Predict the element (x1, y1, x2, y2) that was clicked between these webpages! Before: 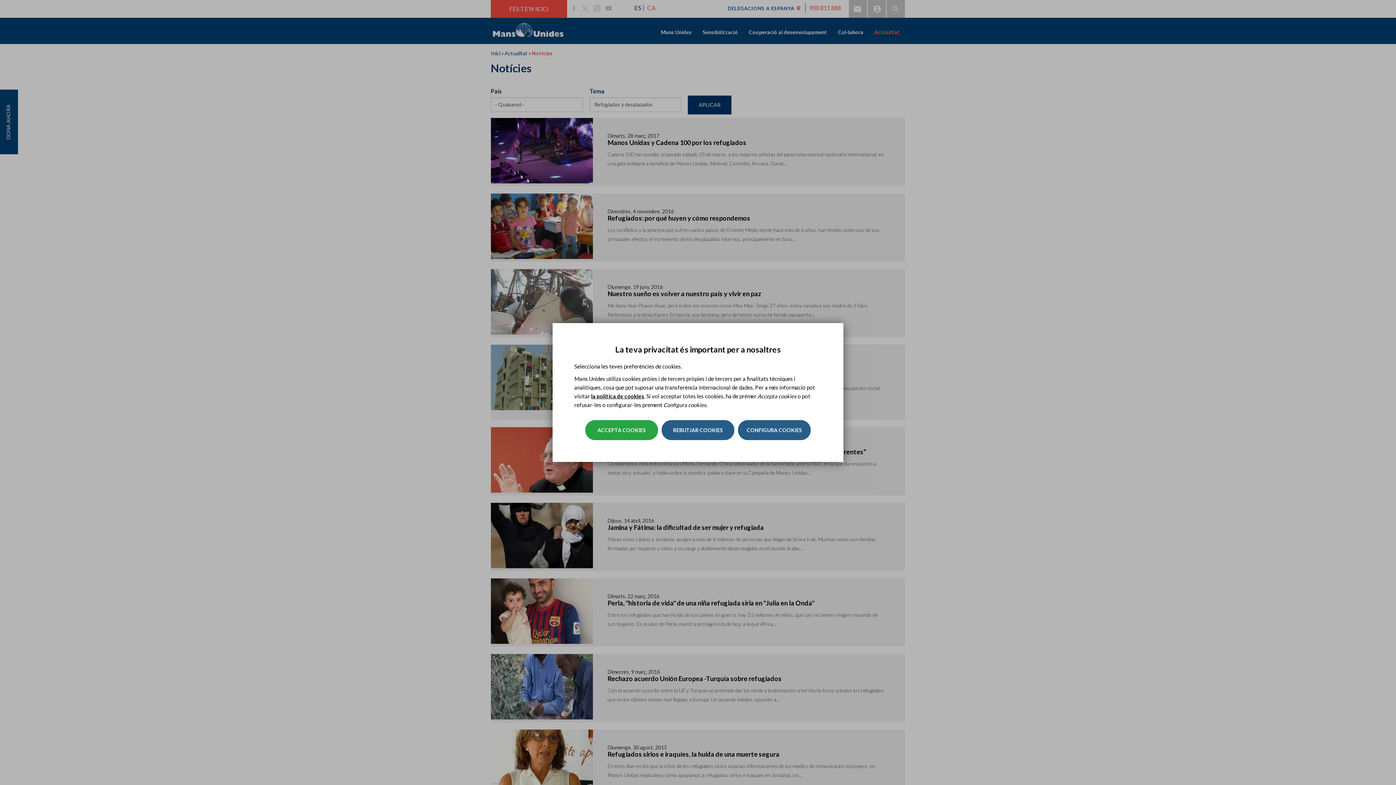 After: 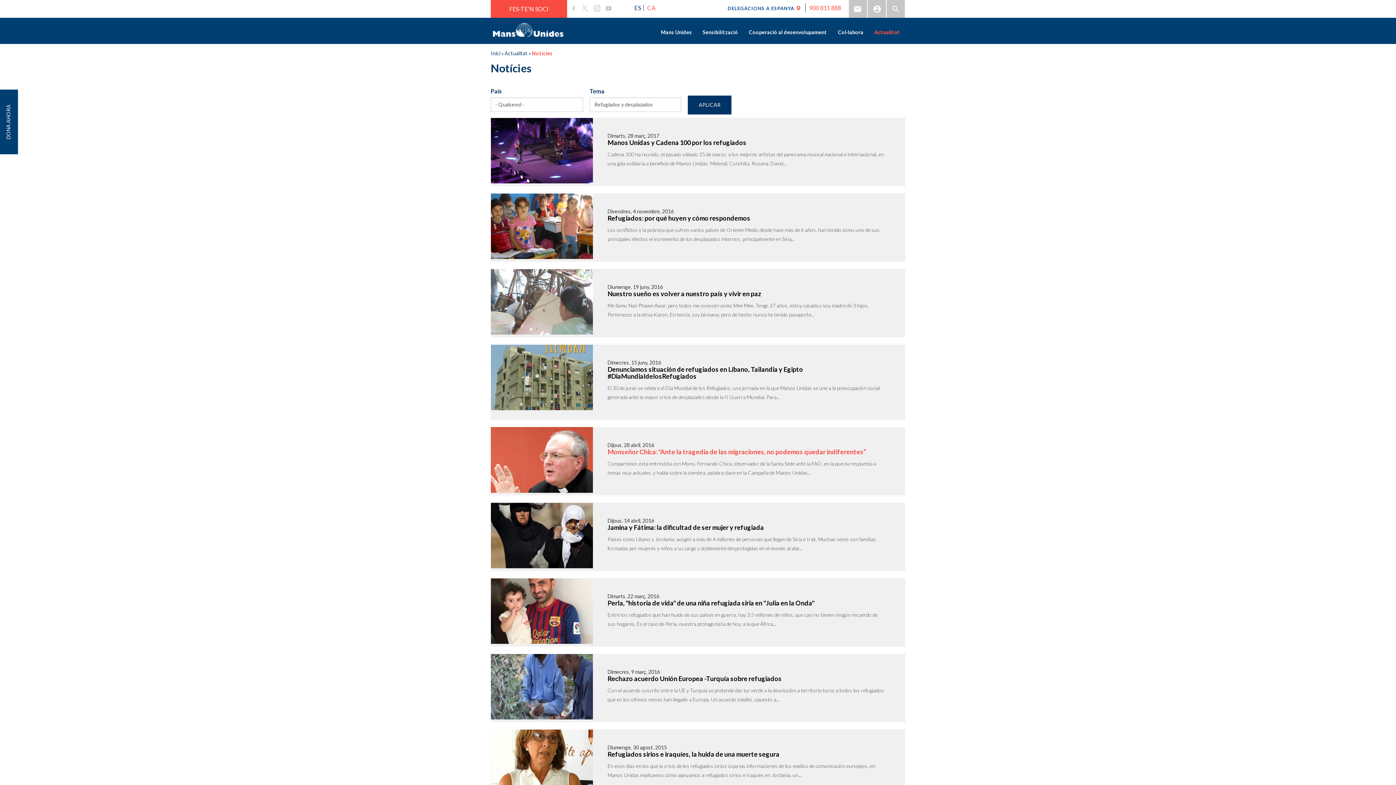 Action: bbox: (661, 420, 734, 440) label: REBUTJAR COOKIES